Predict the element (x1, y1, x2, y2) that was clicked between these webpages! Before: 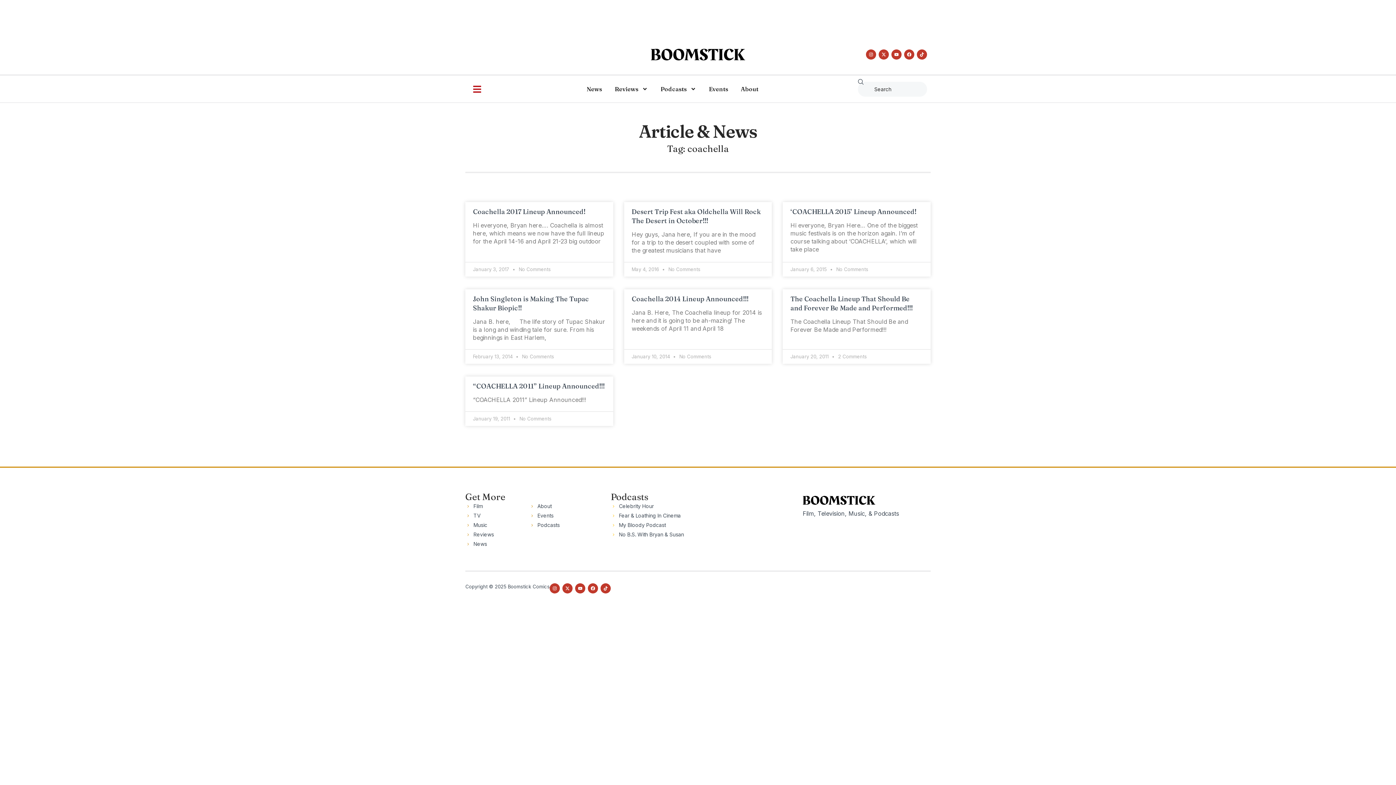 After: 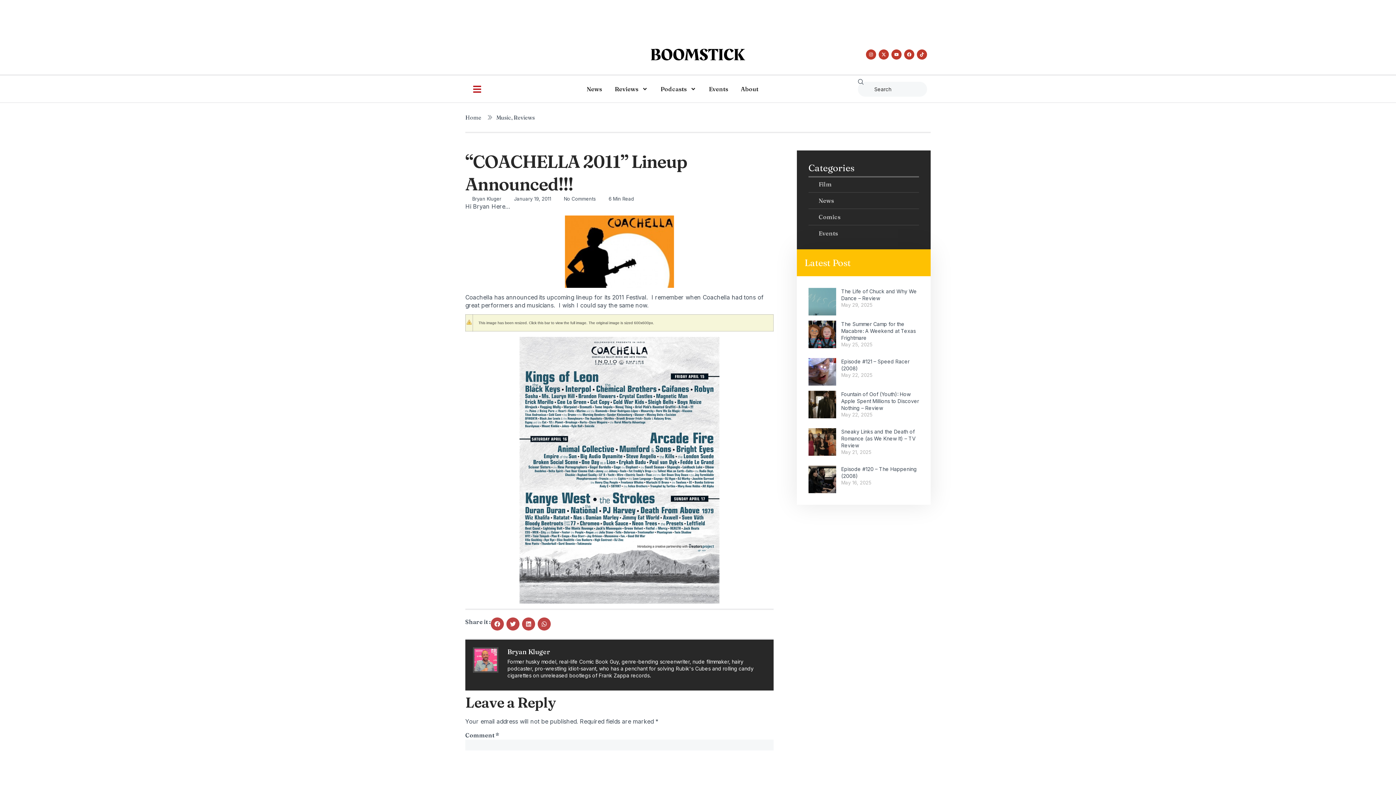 Action: label: “COACHELLA 2011” Lineup Announced!!! bbox: (473, 382, 604, 390)